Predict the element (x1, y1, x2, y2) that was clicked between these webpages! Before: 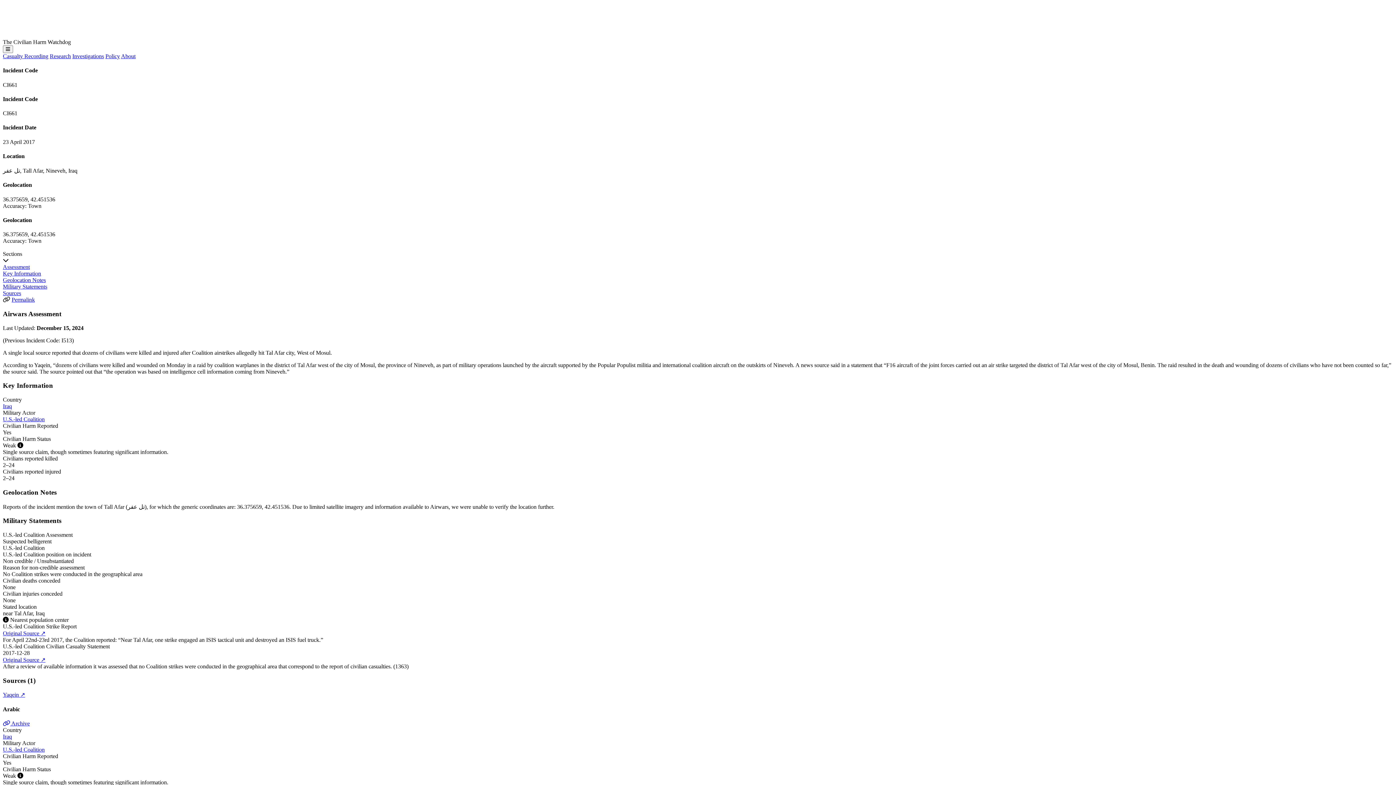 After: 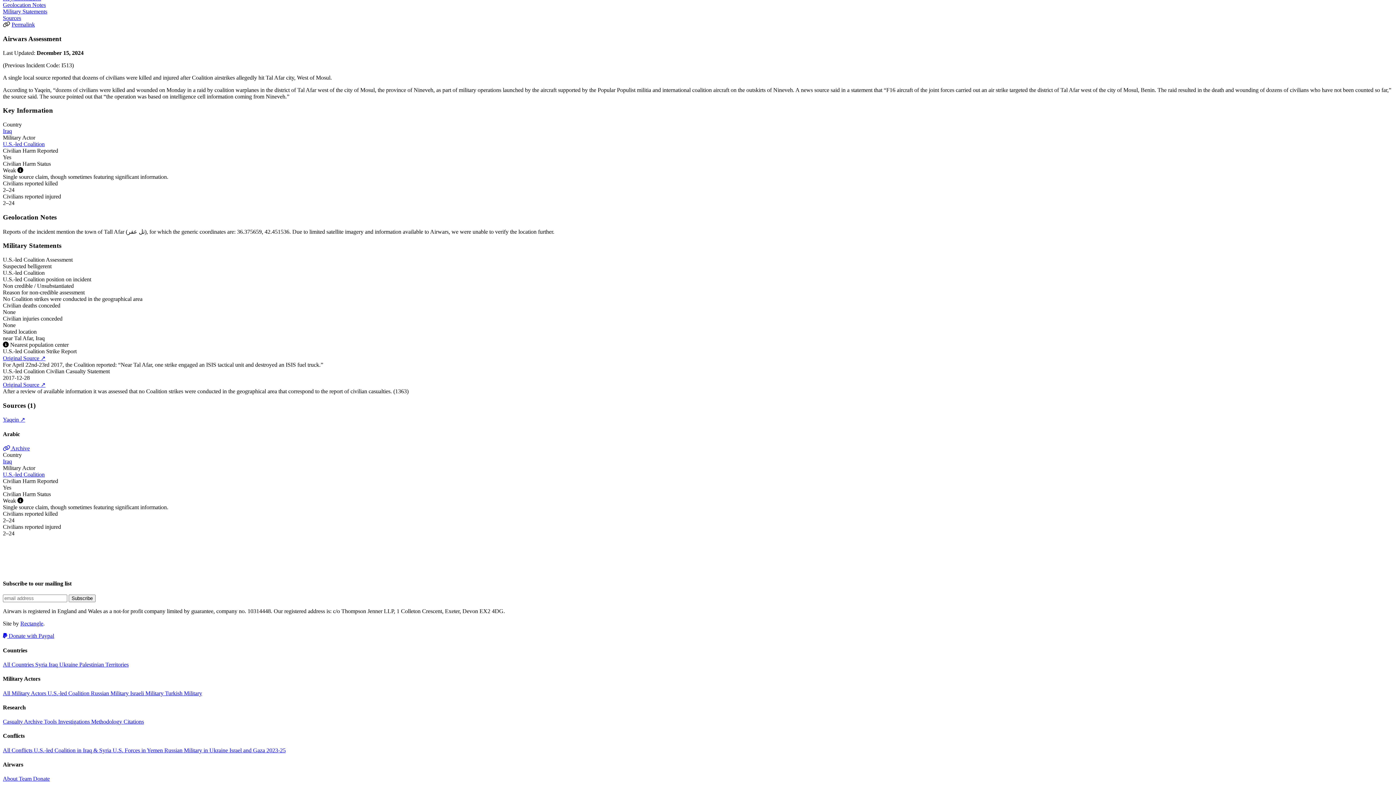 Action: label: Geolocation Notes bbox: (2, 277, 45, 283)